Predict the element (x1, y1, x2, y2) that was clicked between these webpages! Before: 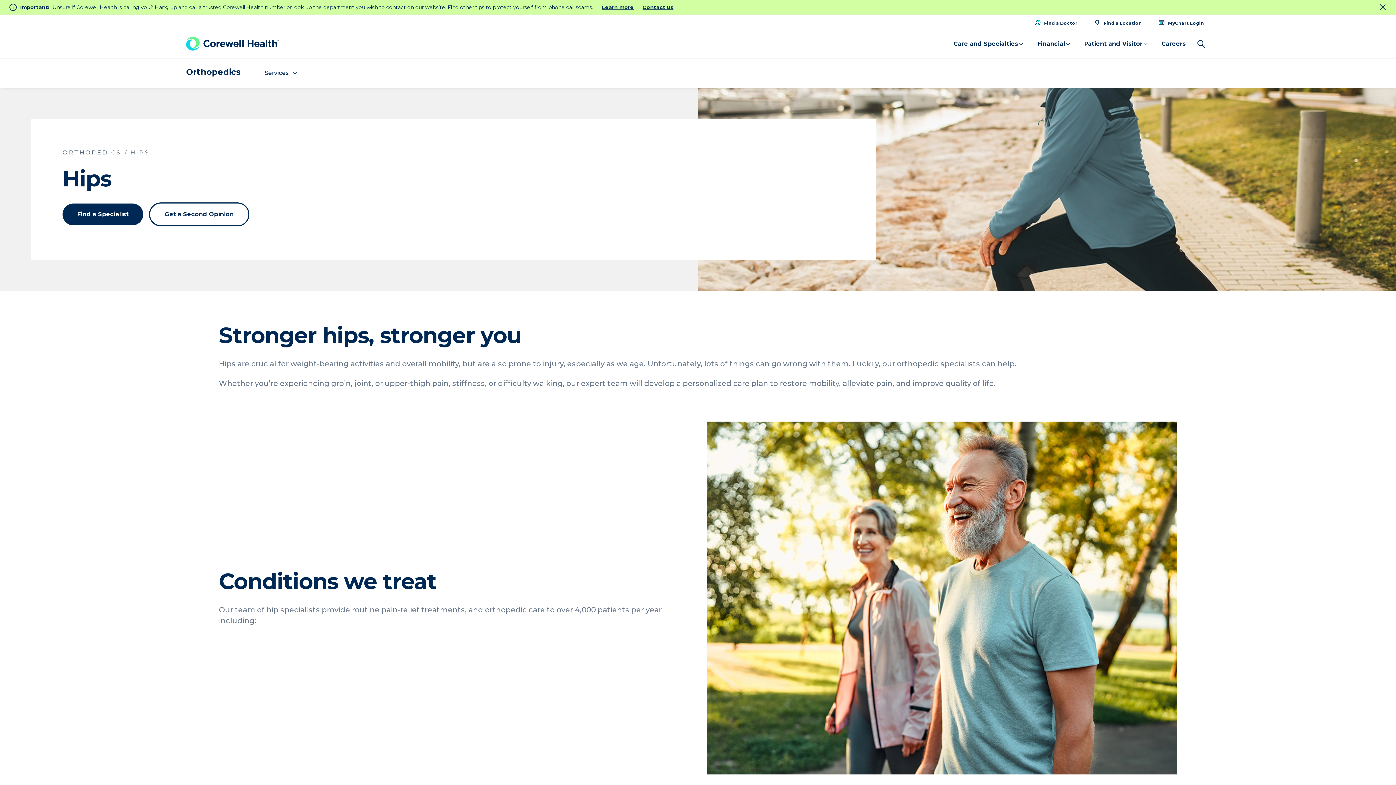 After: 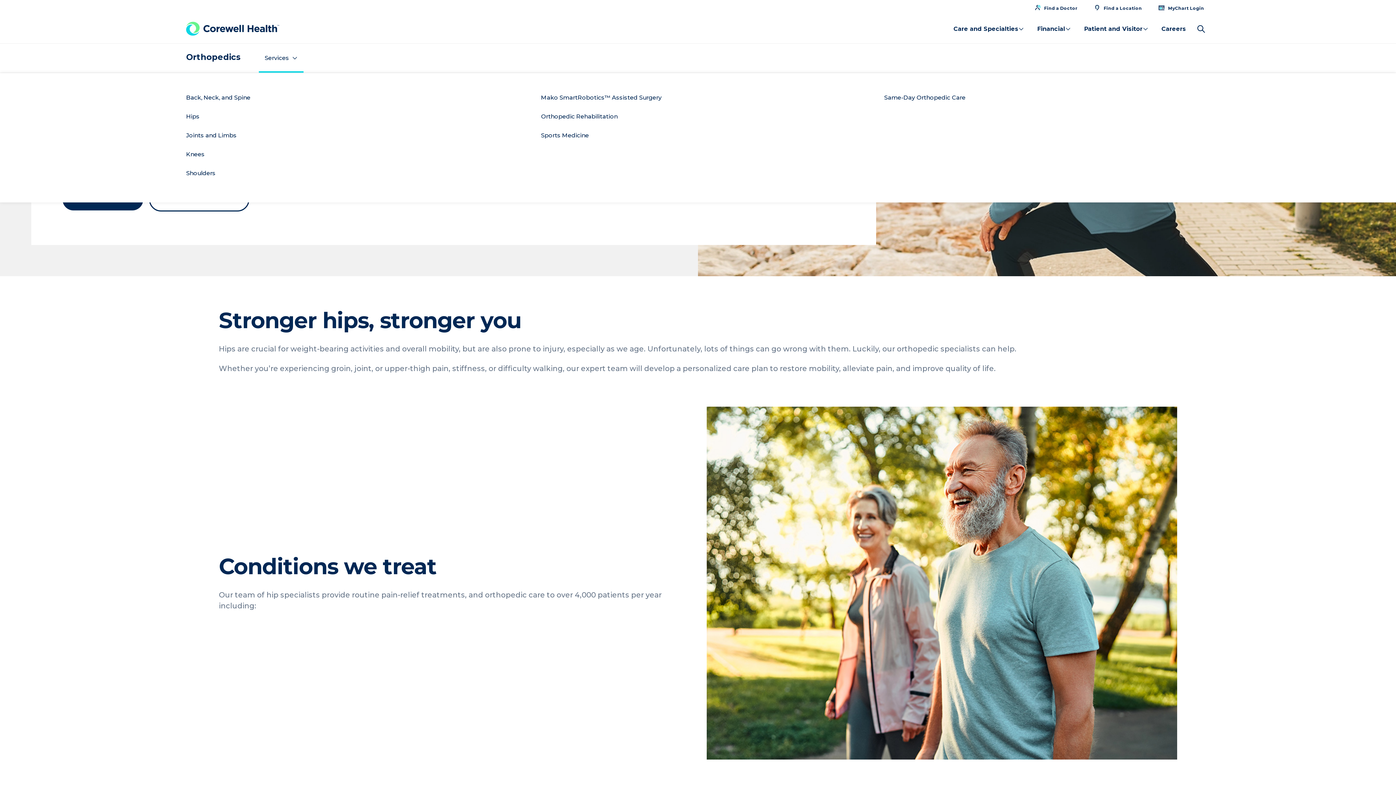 Action: bbox: (261, 58, 300, 87) label: Services